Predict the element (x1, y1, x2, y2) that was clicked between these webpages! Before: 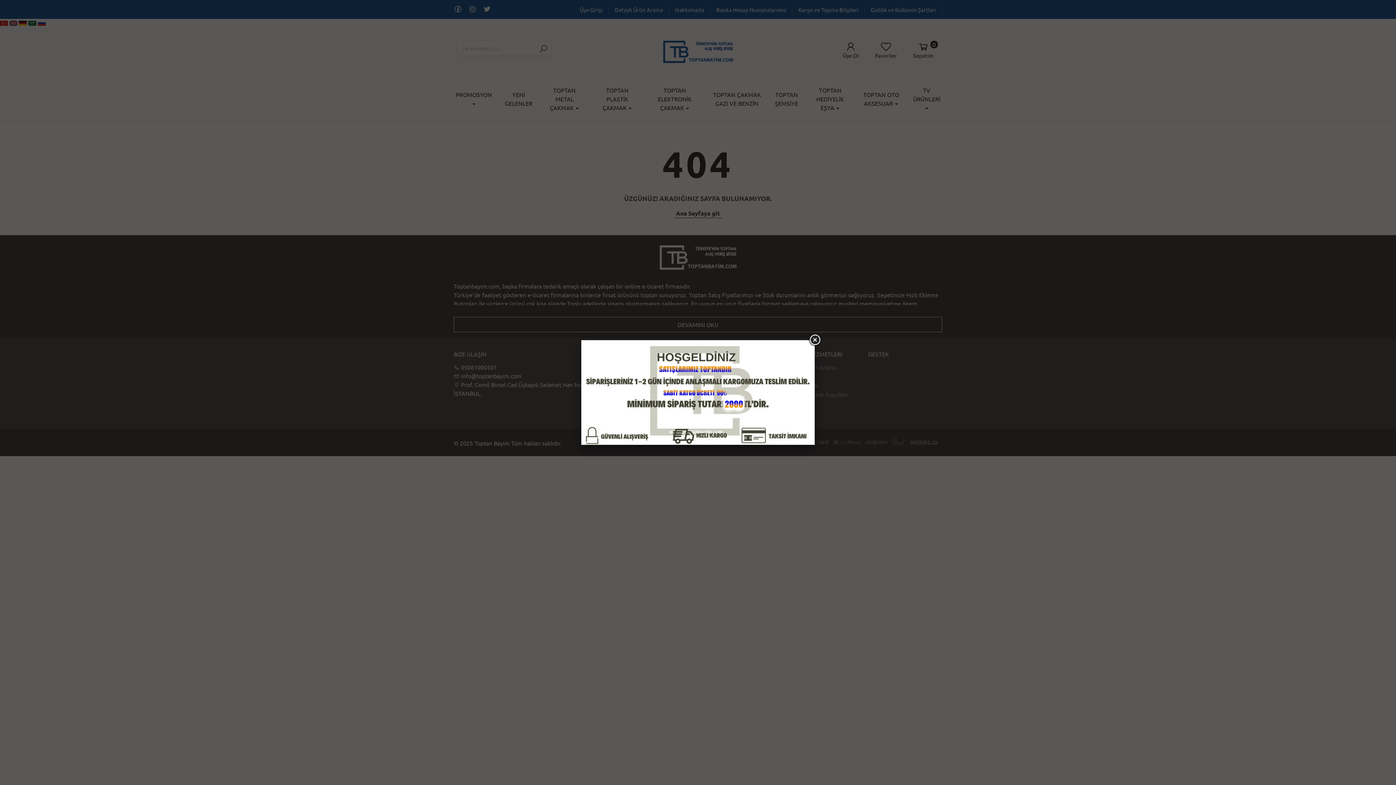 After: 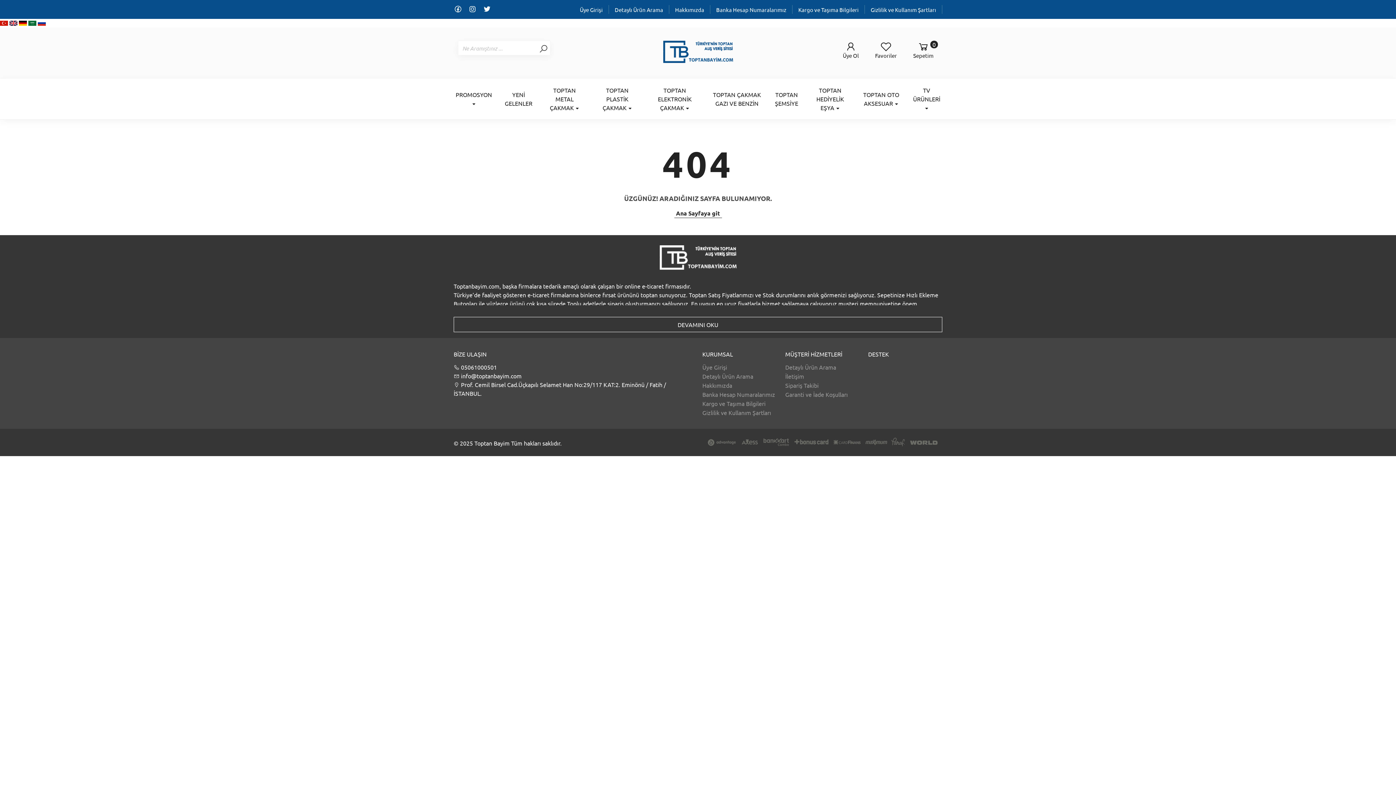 Action: bbox: (808, 333, 821, 346)